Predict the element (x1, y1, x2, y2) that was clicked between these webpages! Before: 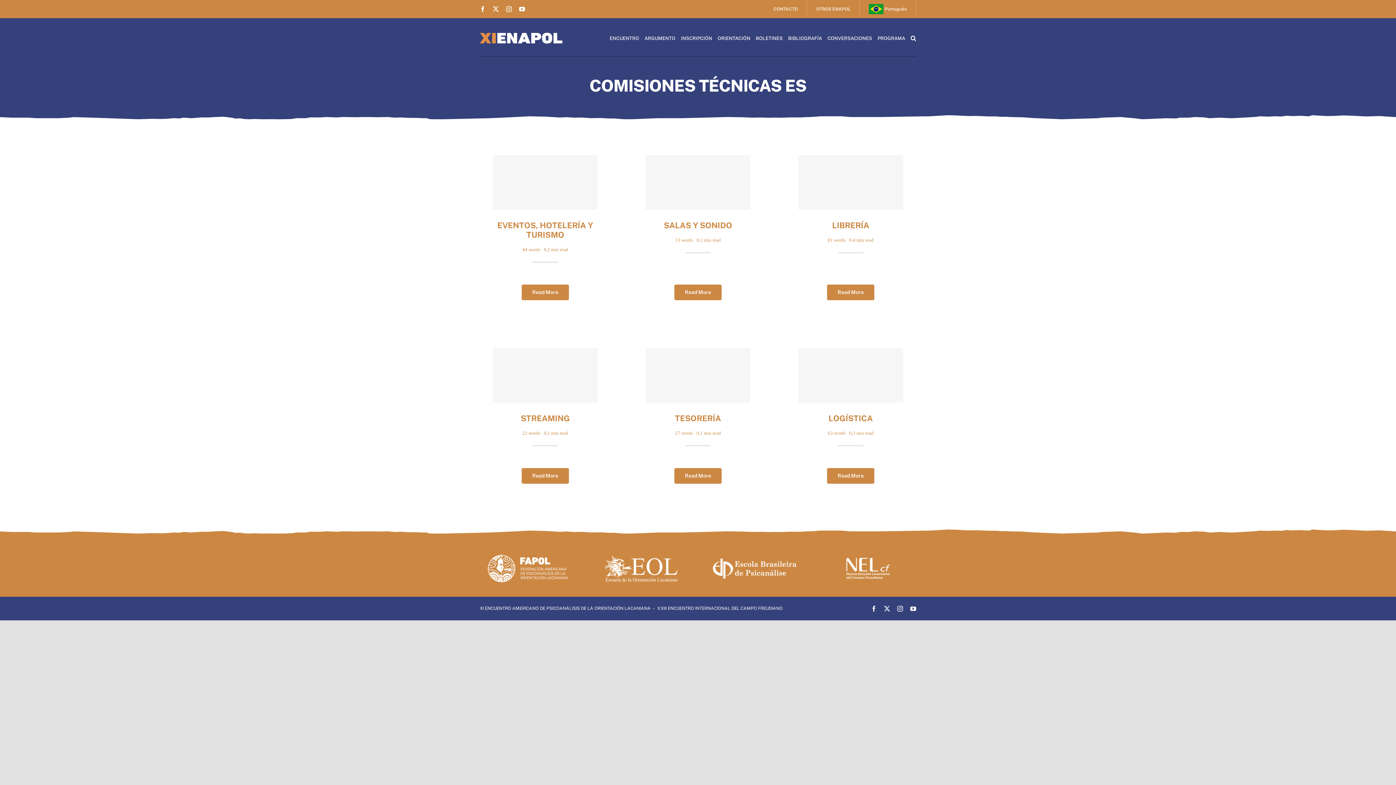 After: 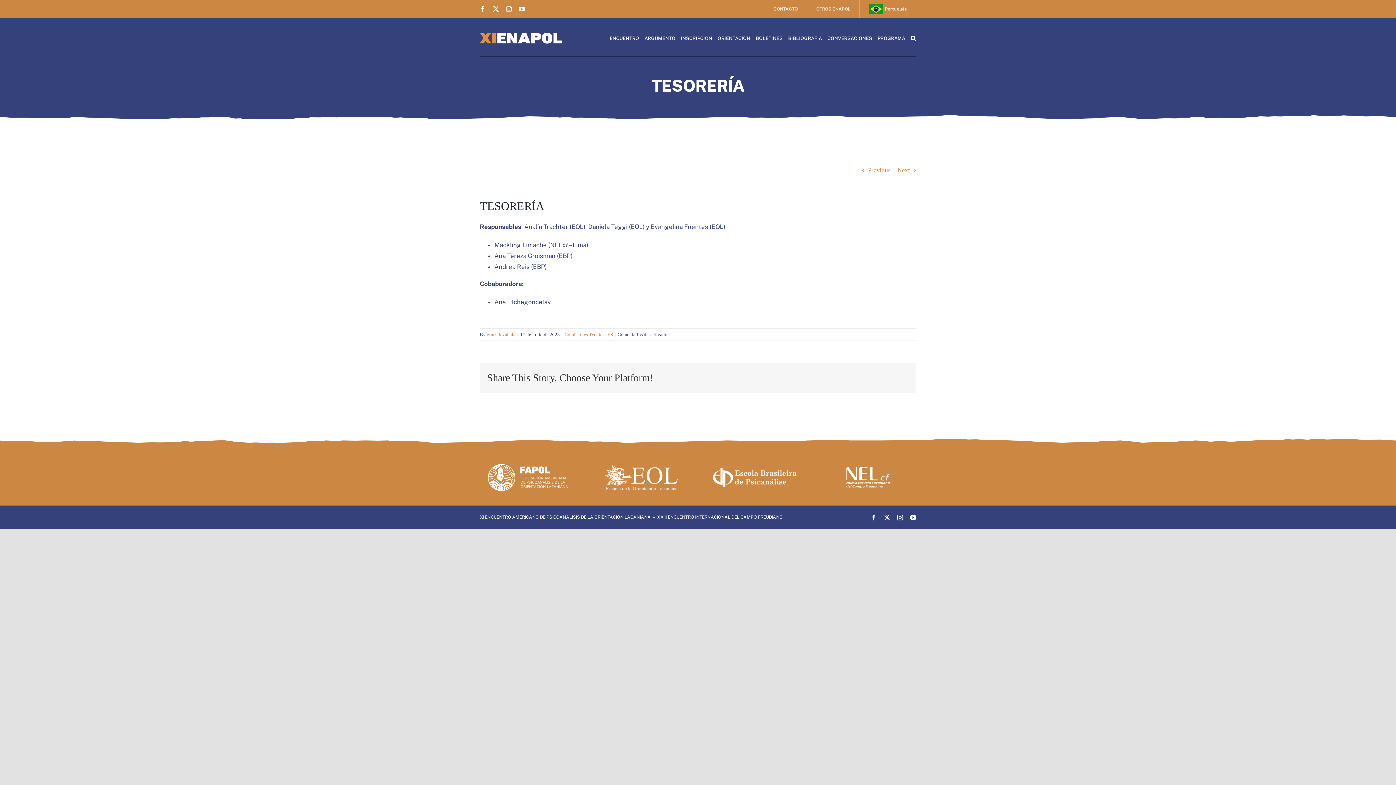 Action: label: TESORERÍA bbox: (645, 348, 750, 402)